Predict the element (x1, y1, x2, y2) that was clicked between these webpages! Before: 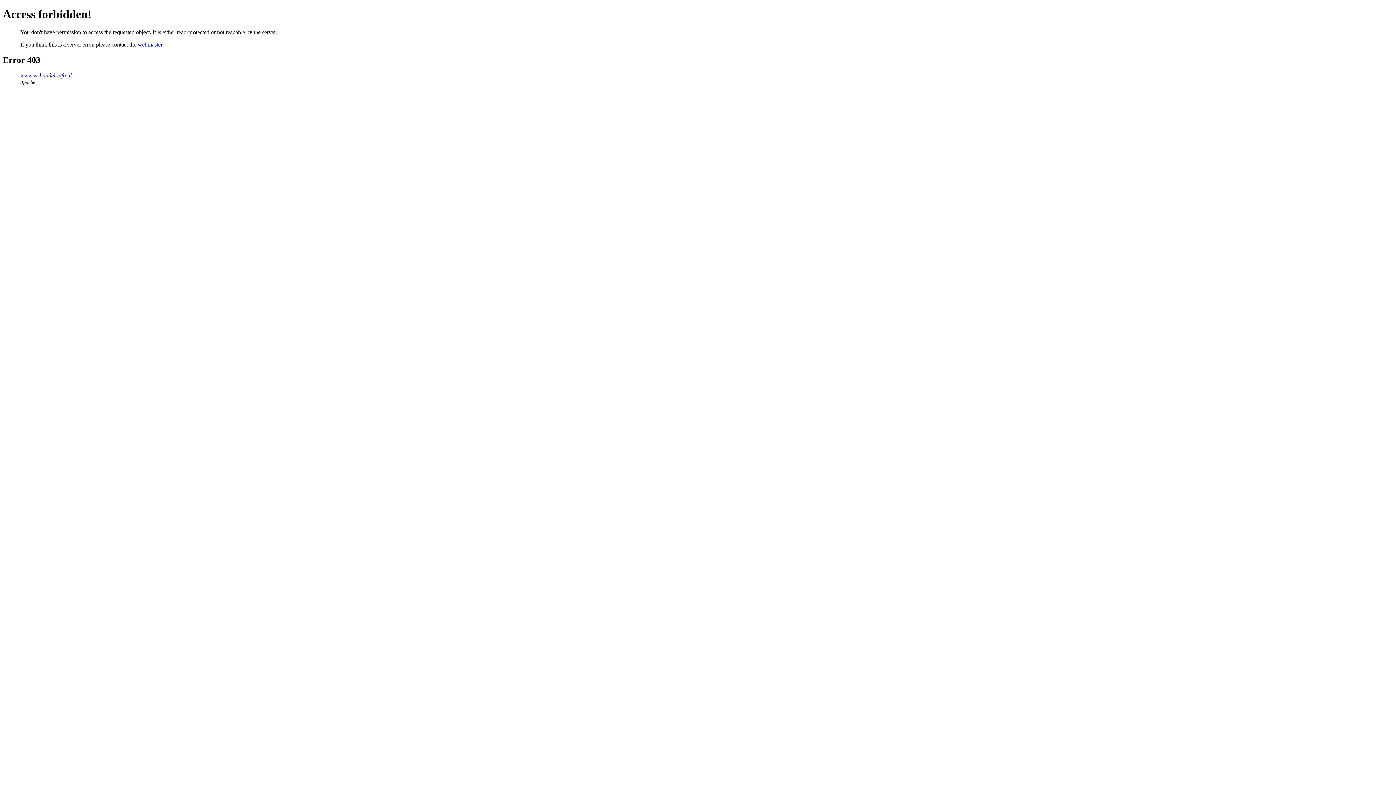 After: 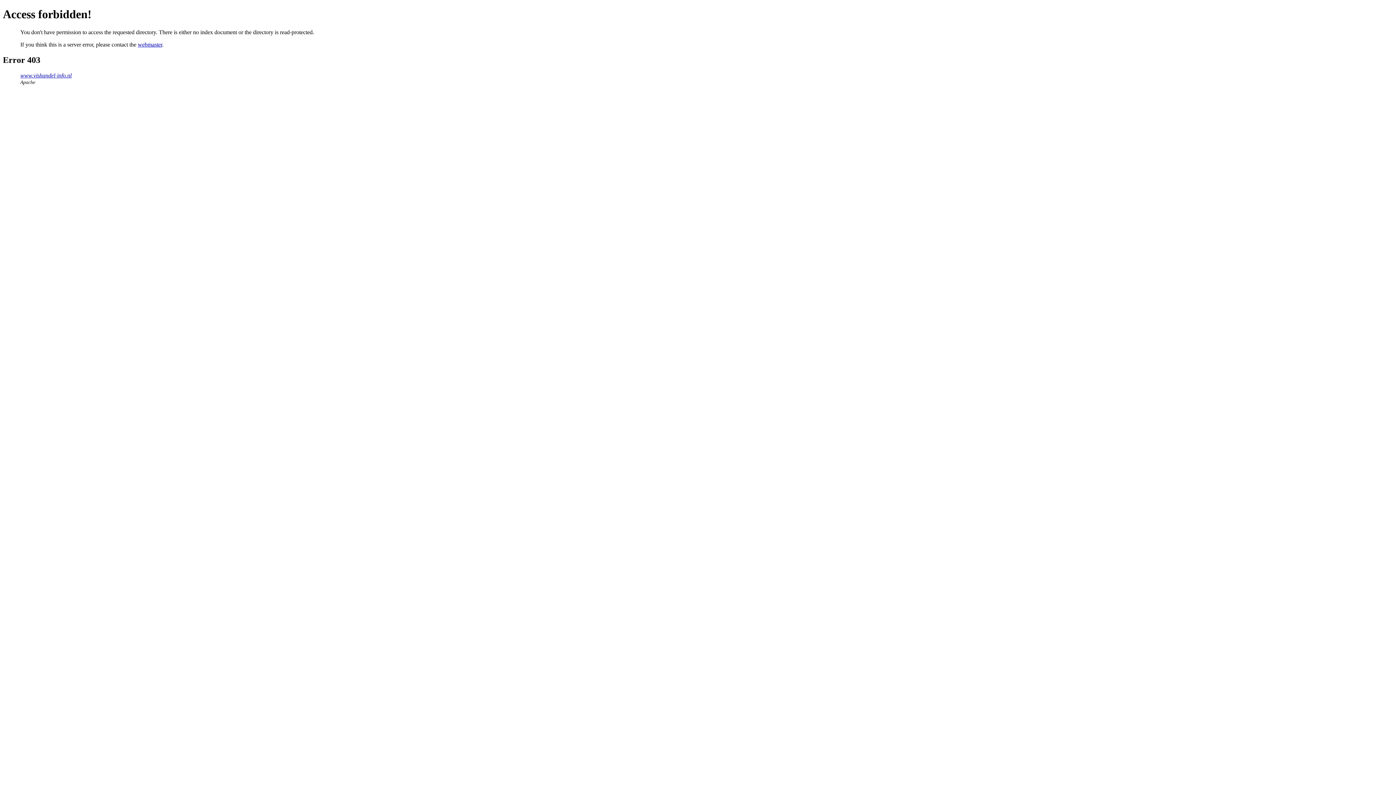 Action: label: www.vishandel-info.nl bbox: (20, 72, 71, 78)